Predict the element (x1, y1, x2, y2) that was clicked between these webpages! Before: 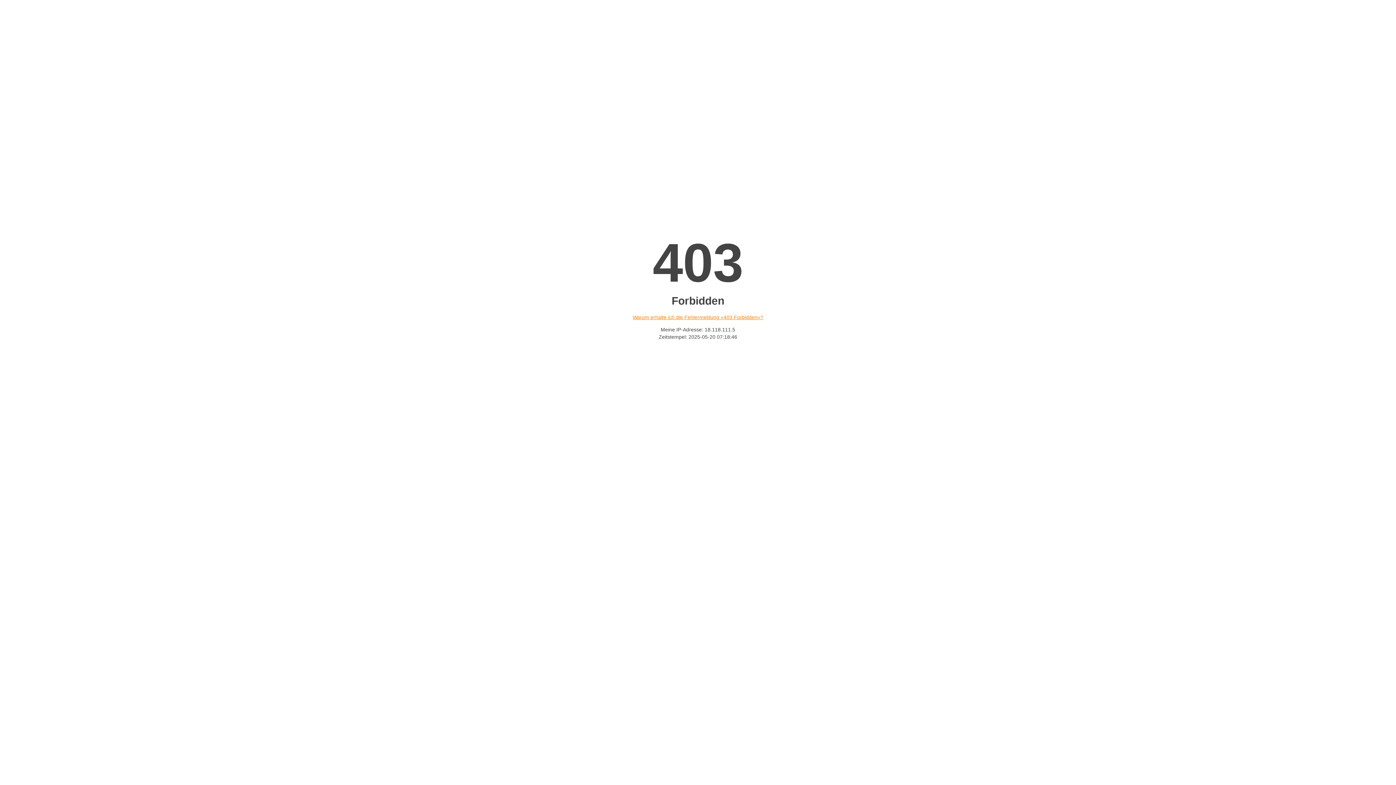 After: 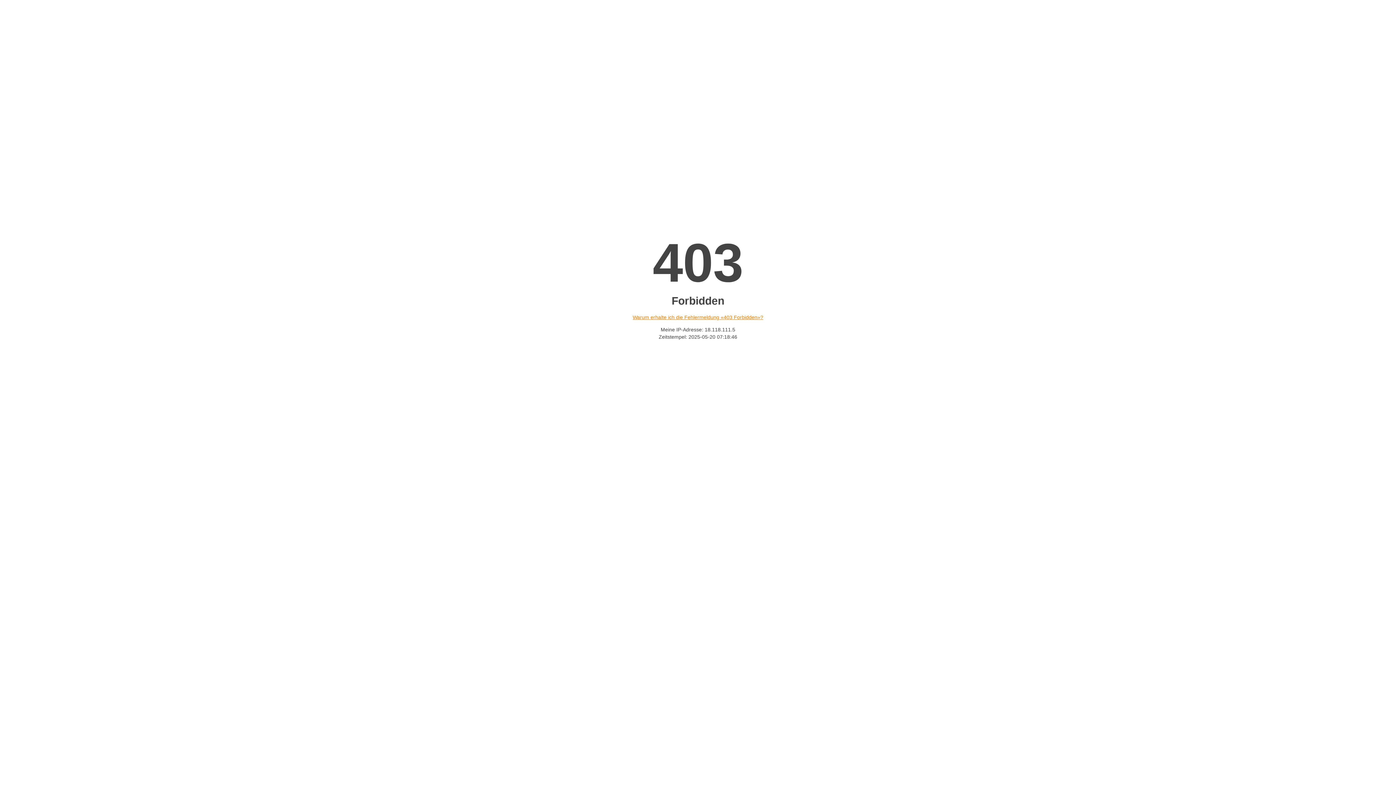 Action: label: Warum erhalte ich die Fehlermeldung «403 Forbidden»? bbox: (632, 314, 763, 320)